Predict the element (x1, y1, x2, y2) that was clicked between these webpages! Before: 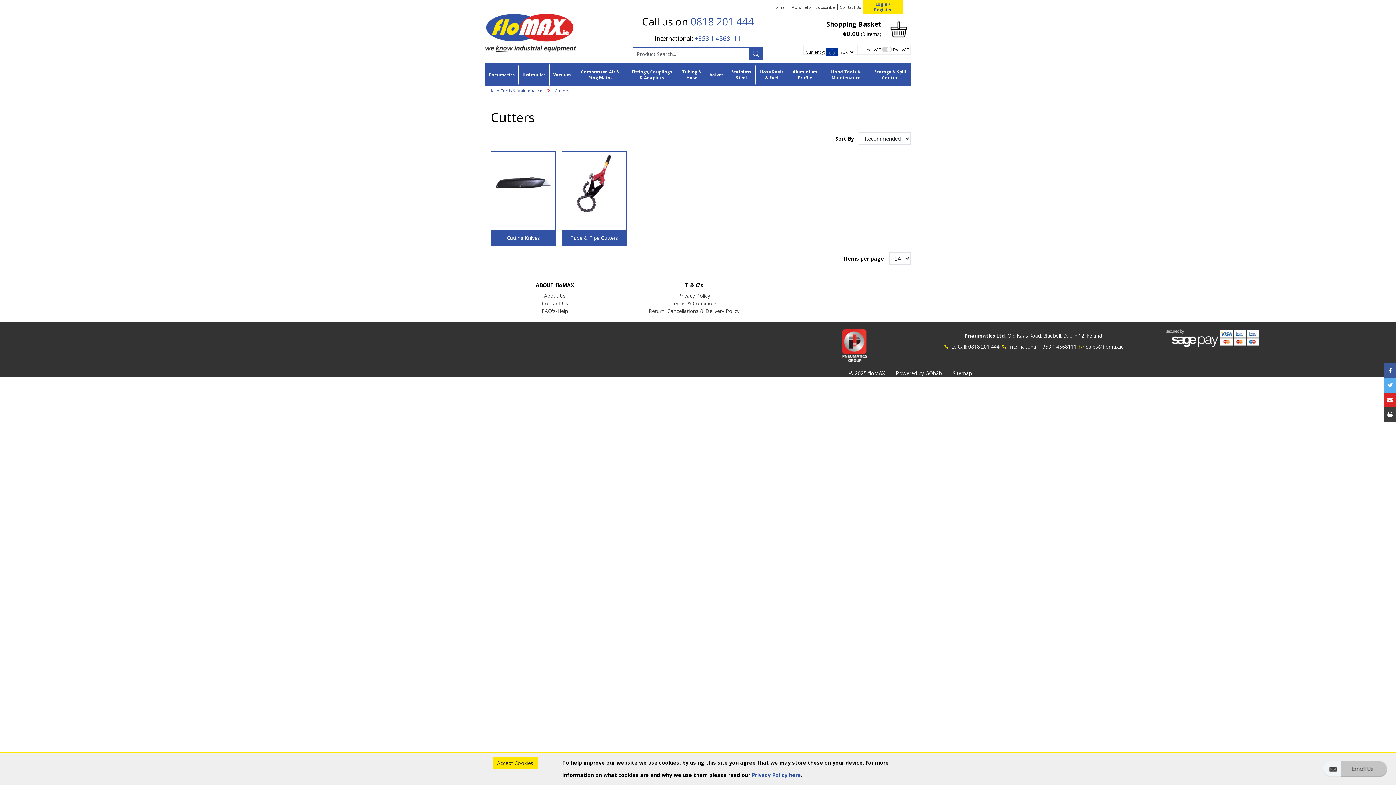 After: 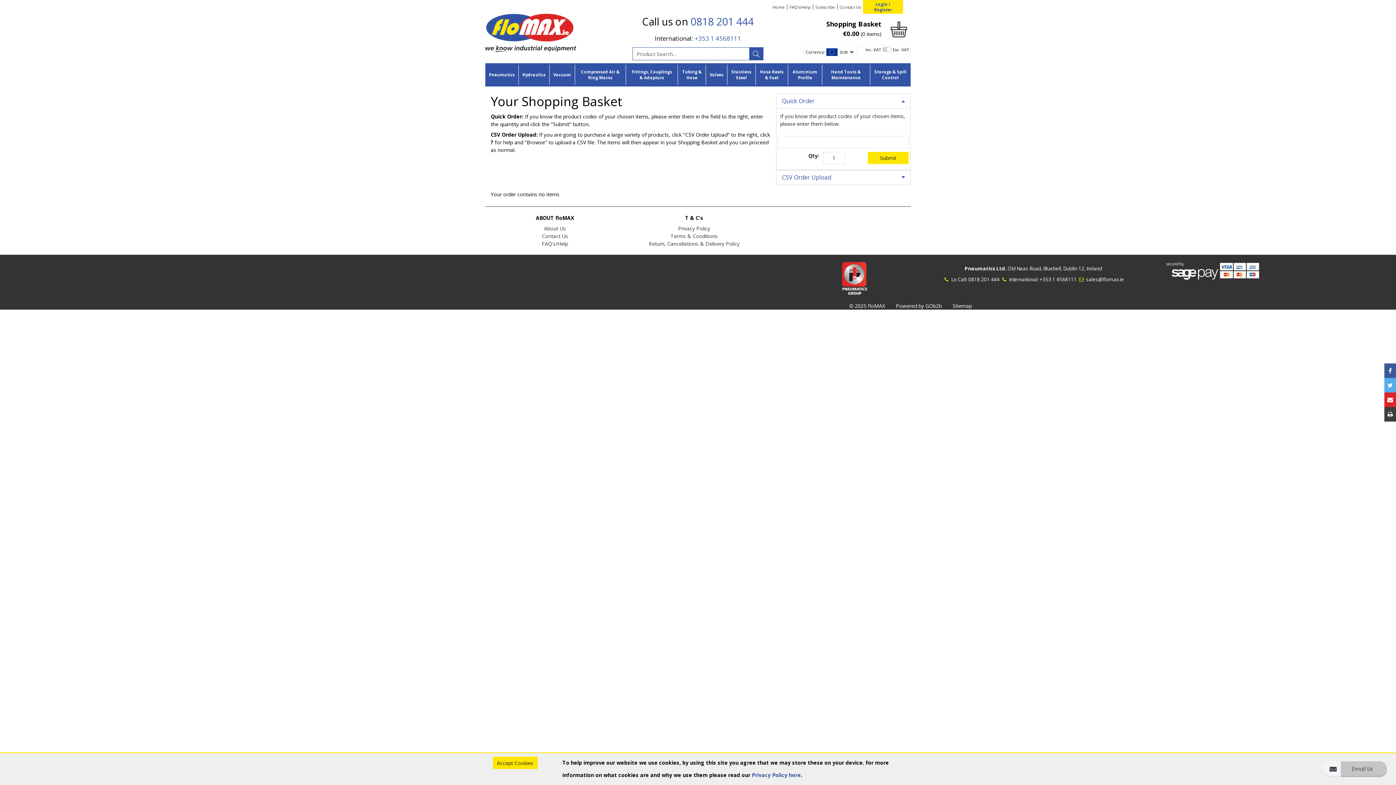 Action: bbox: (887, 25, 910, 32)